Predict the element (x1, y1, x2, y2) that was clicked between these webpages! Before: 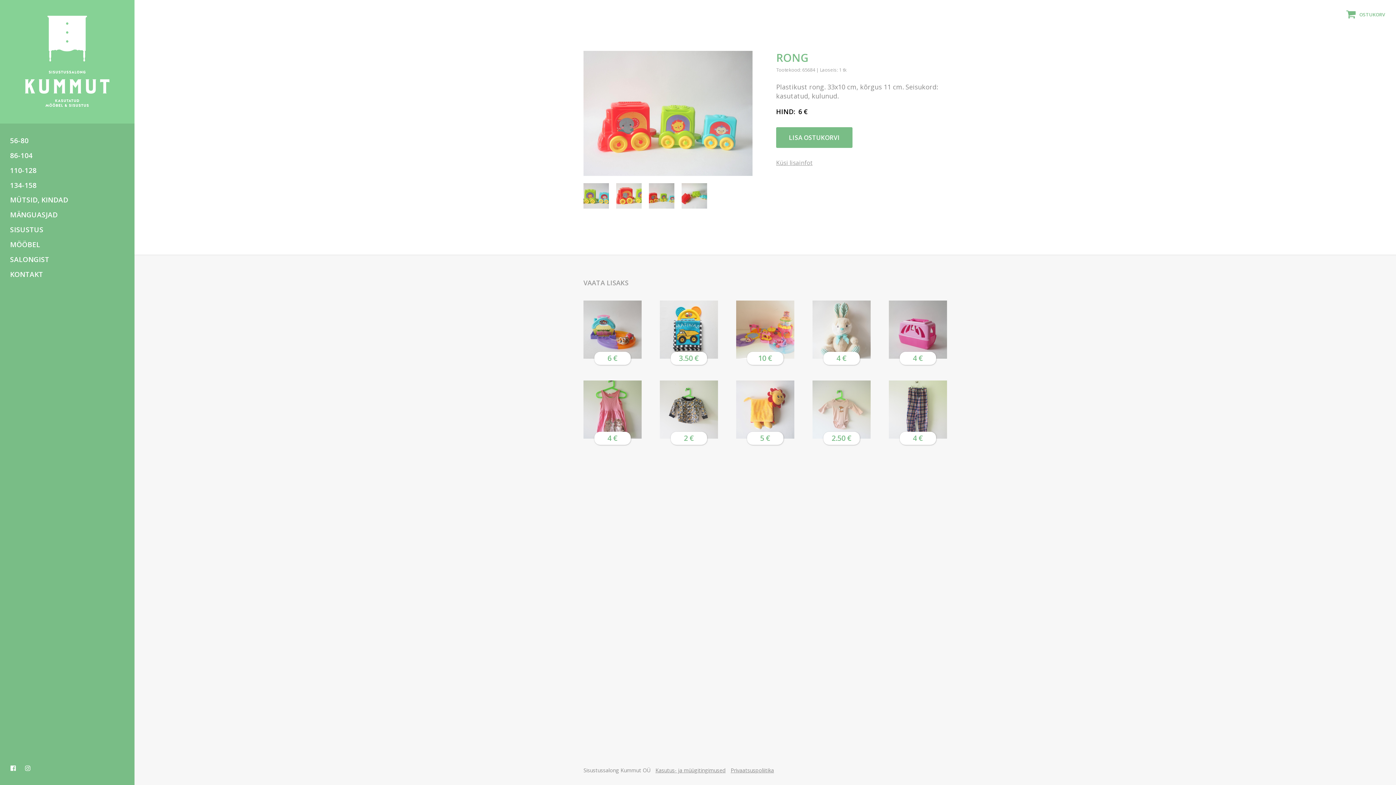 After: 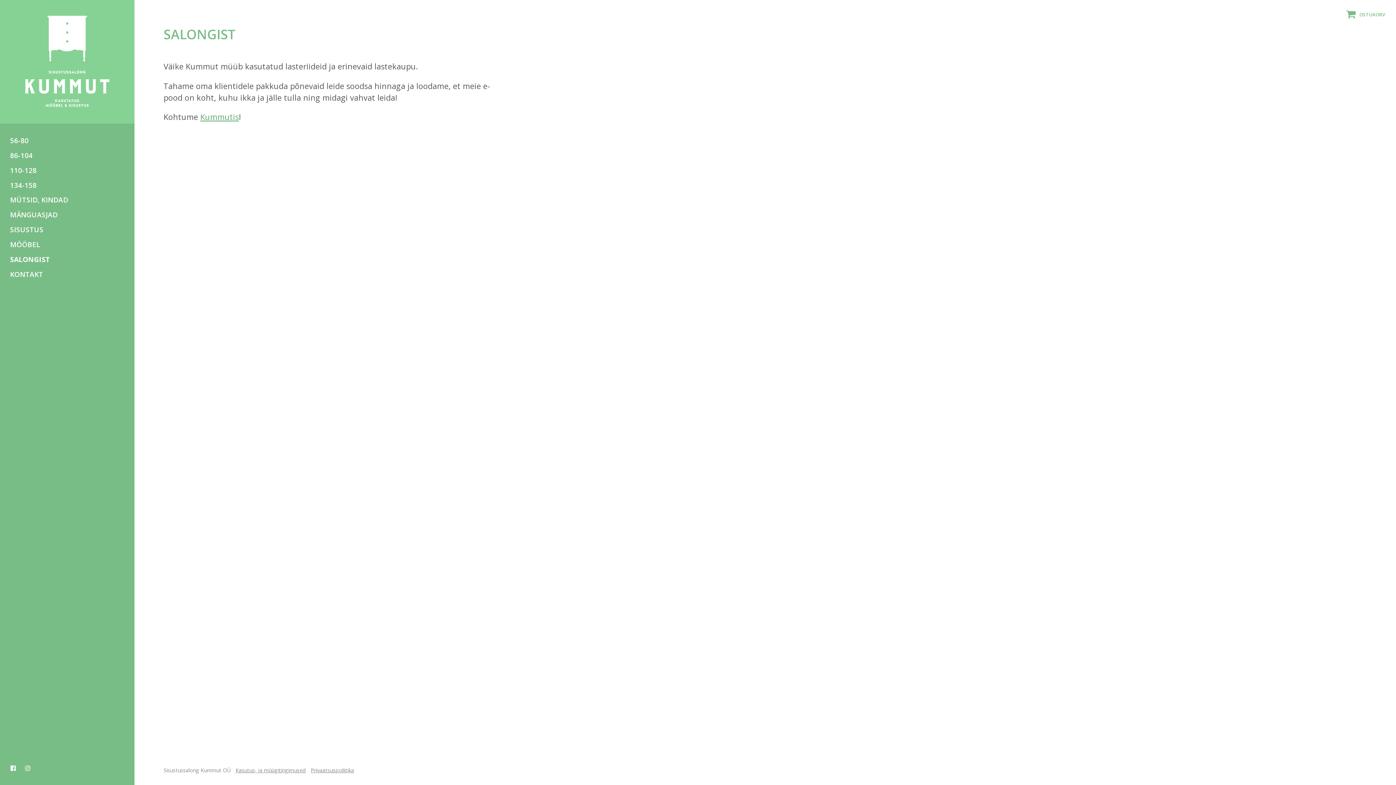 Action: bbox: (7, 253, 52, 265) label: SALONGIST